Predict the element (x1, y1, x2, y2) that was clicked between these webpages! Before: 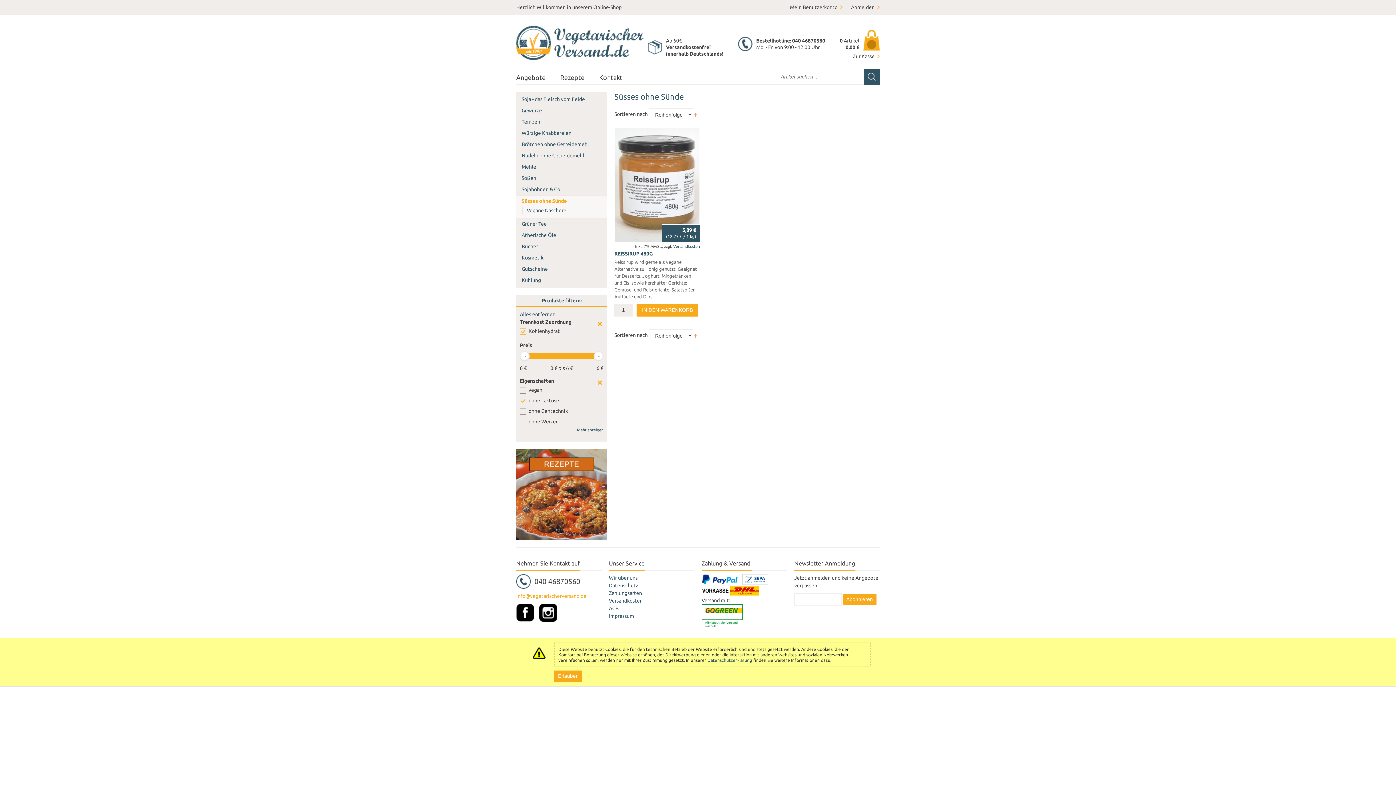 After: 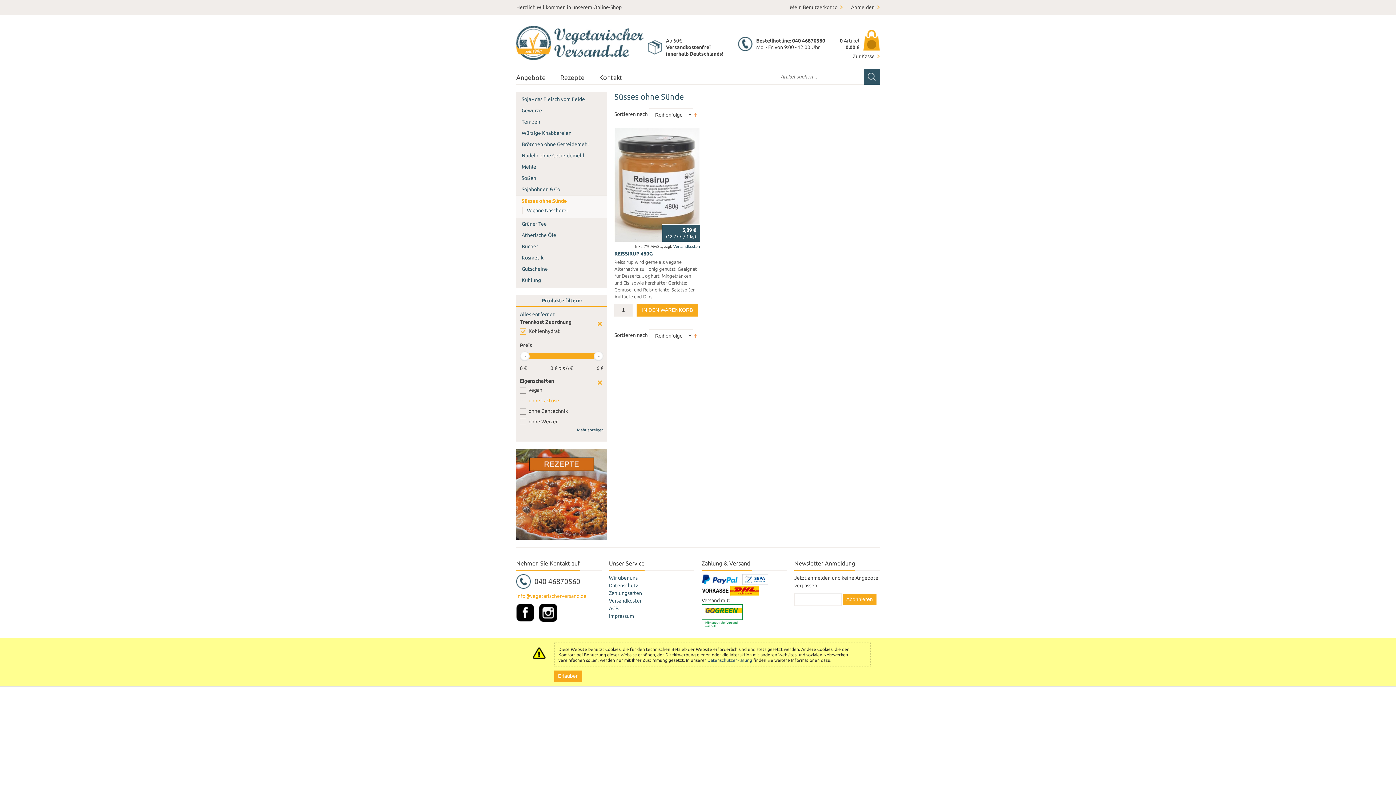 Action: label: ohne Laktose bbox: (520, 395, 559, 406)